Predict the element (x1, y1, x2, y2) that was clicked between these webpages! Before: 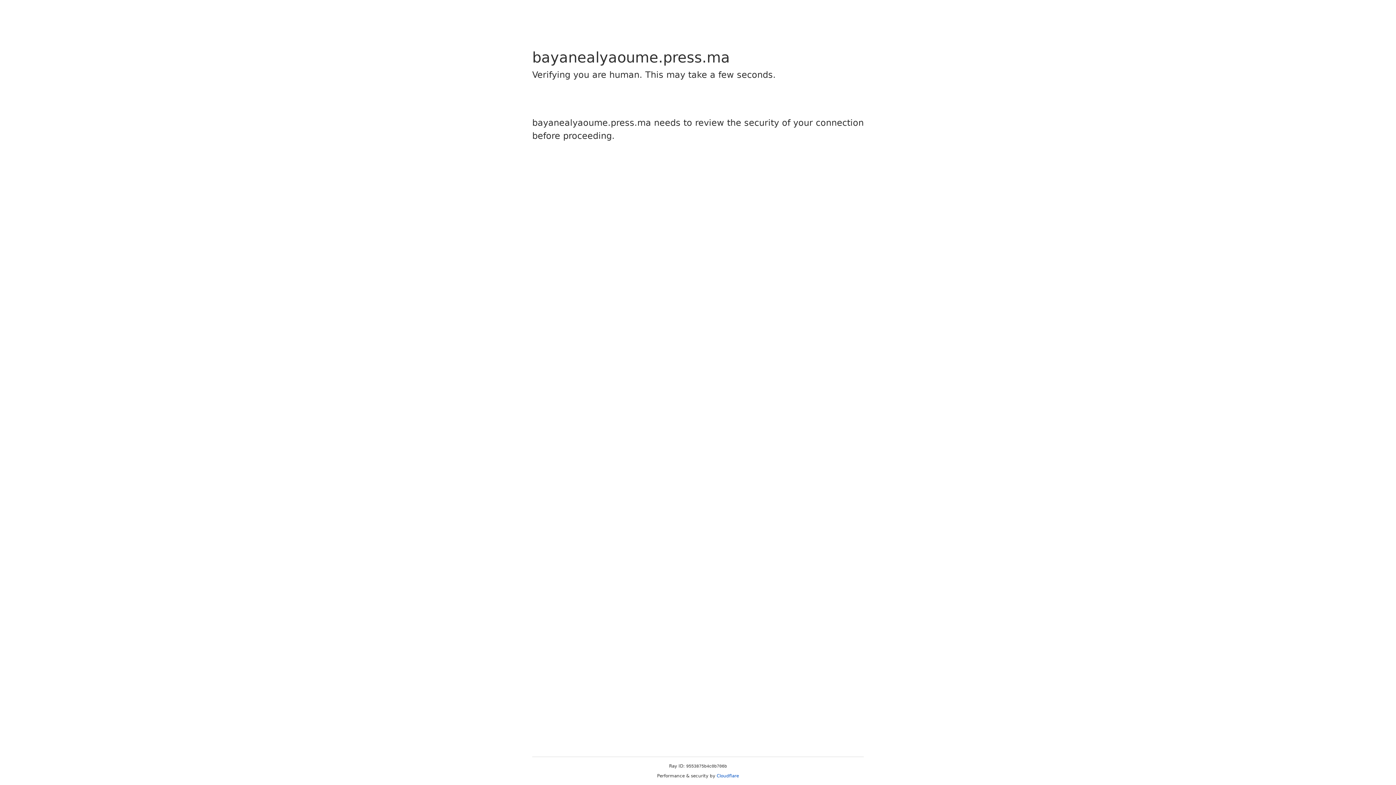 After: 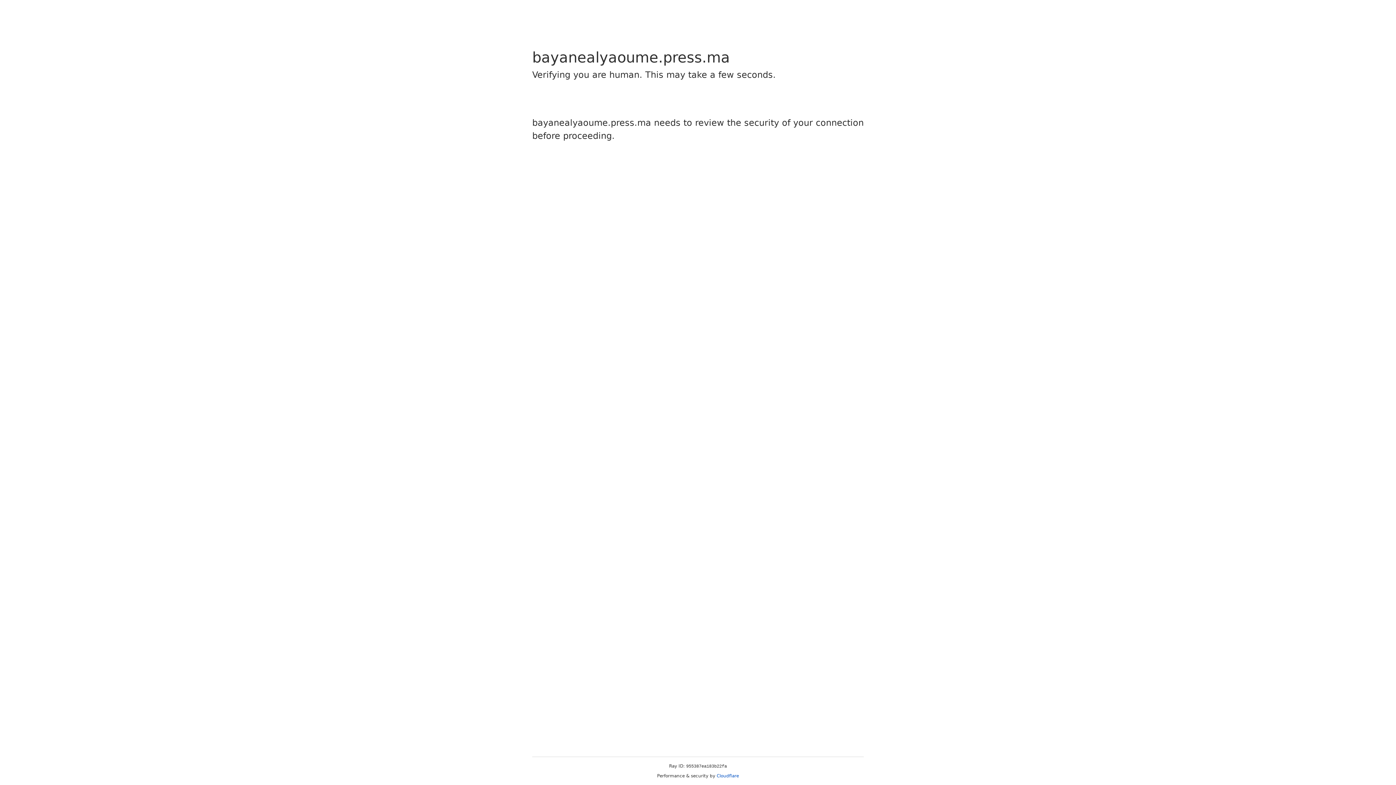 Action: label: Cloudflare bbox: (716, 773, 739, 778)